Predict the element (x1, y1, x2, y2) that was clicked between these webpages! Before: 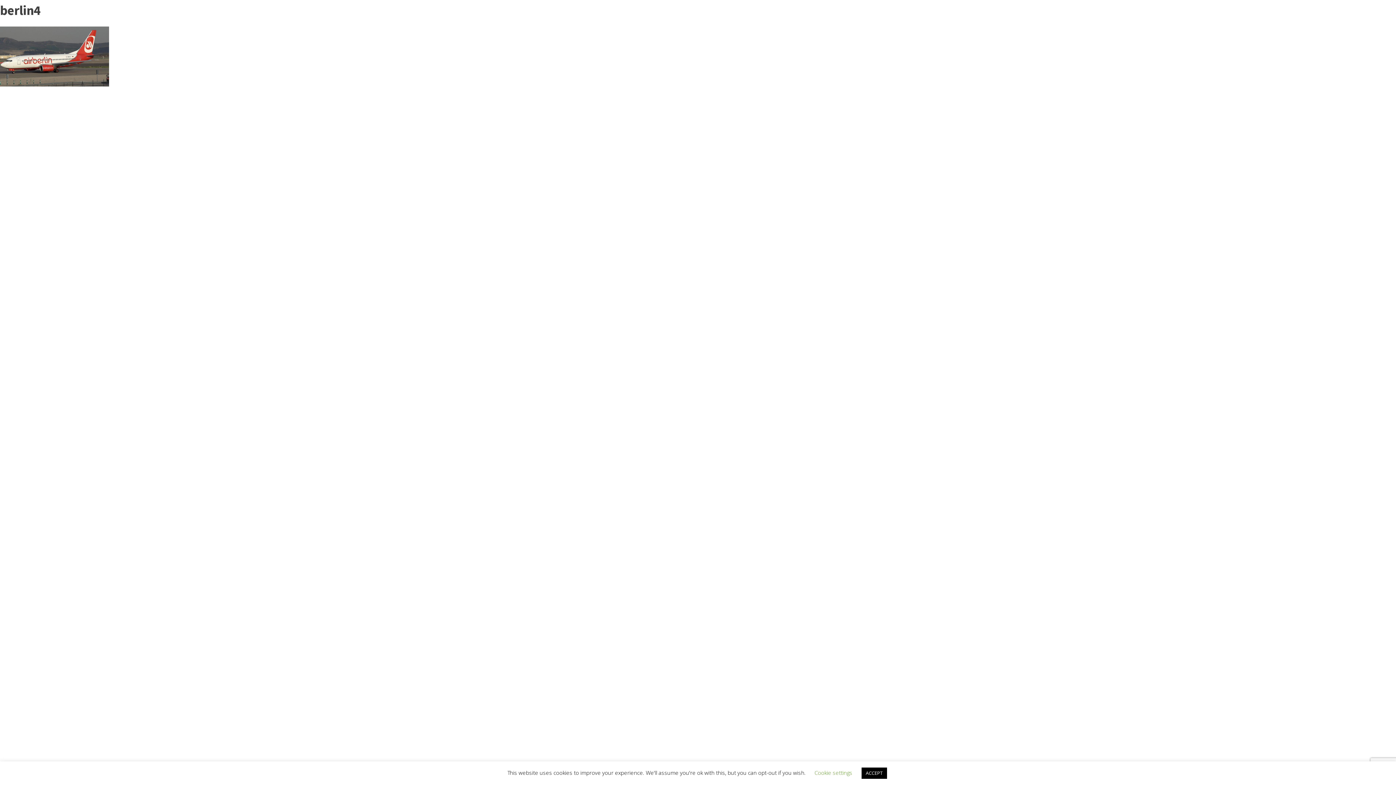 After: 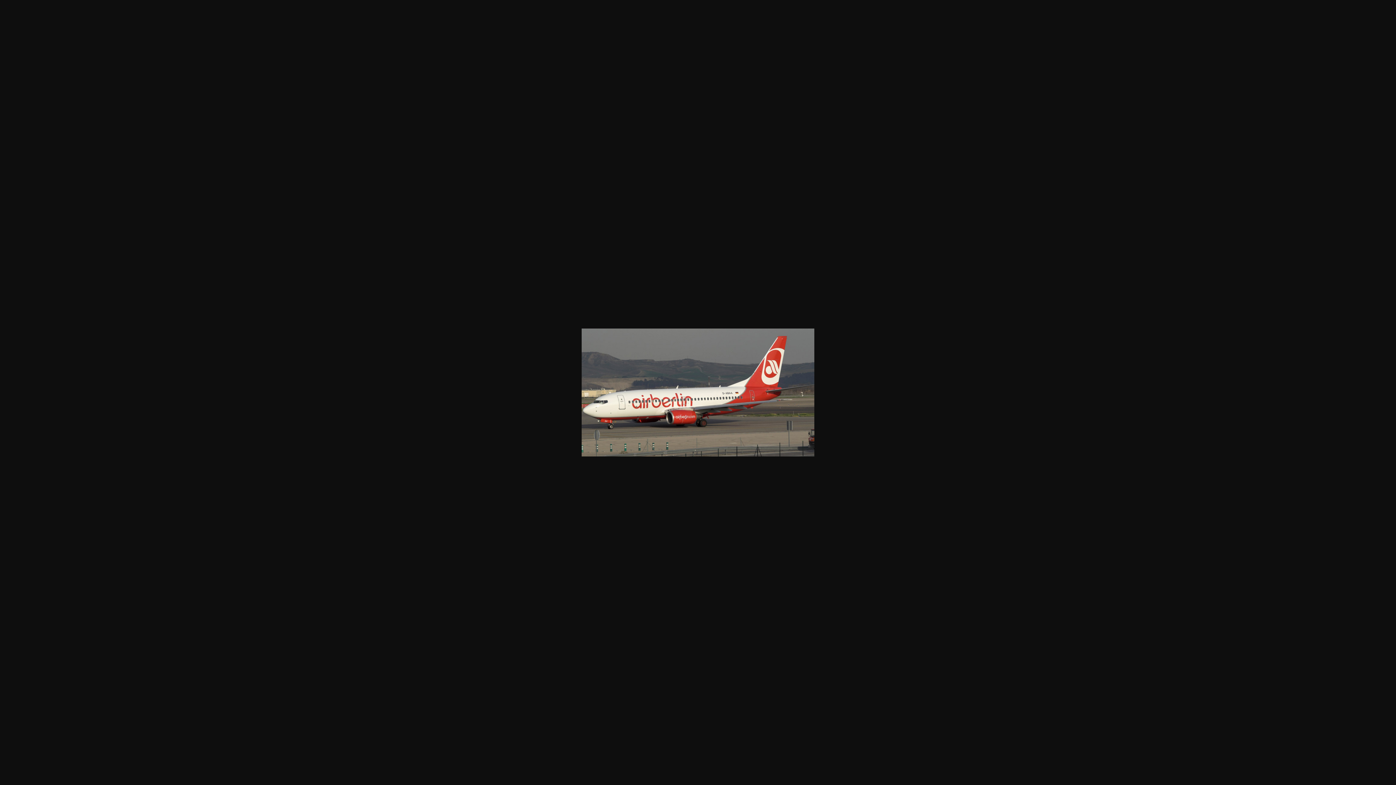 Action: bbox: (0, 80, 109, 88)